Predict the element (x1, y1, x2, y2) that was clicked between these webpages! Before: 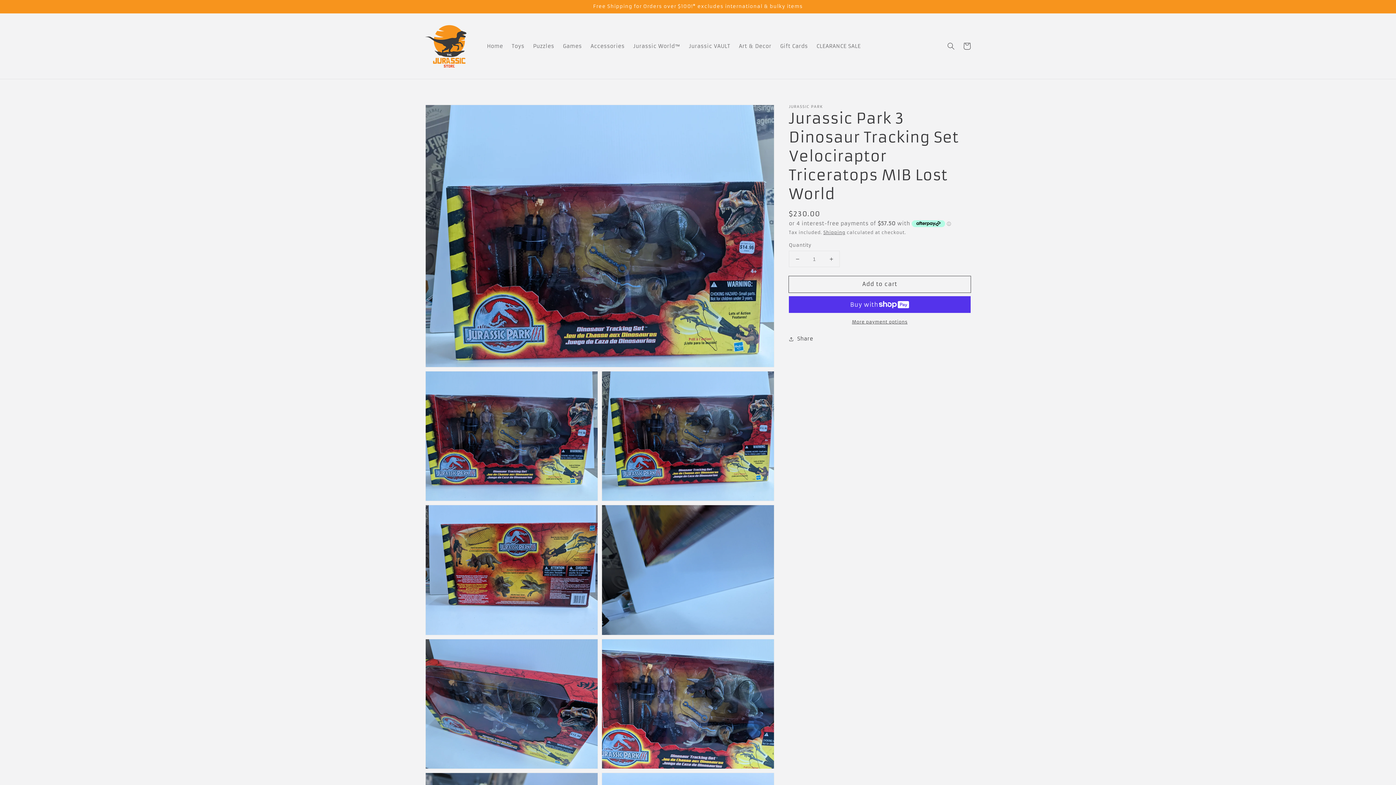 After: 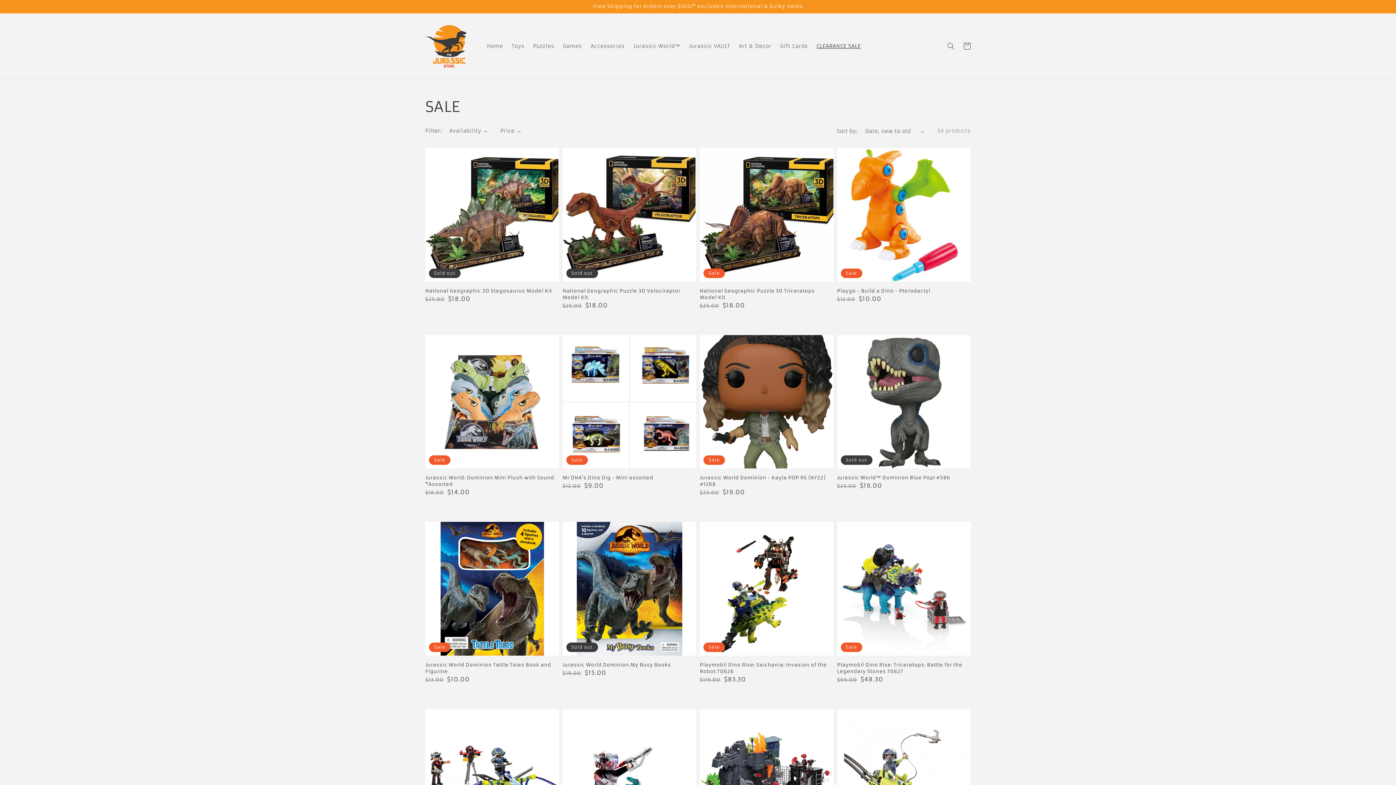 Action: bbox: (812, 38, 865, 53) label: CLEARANCE SALE